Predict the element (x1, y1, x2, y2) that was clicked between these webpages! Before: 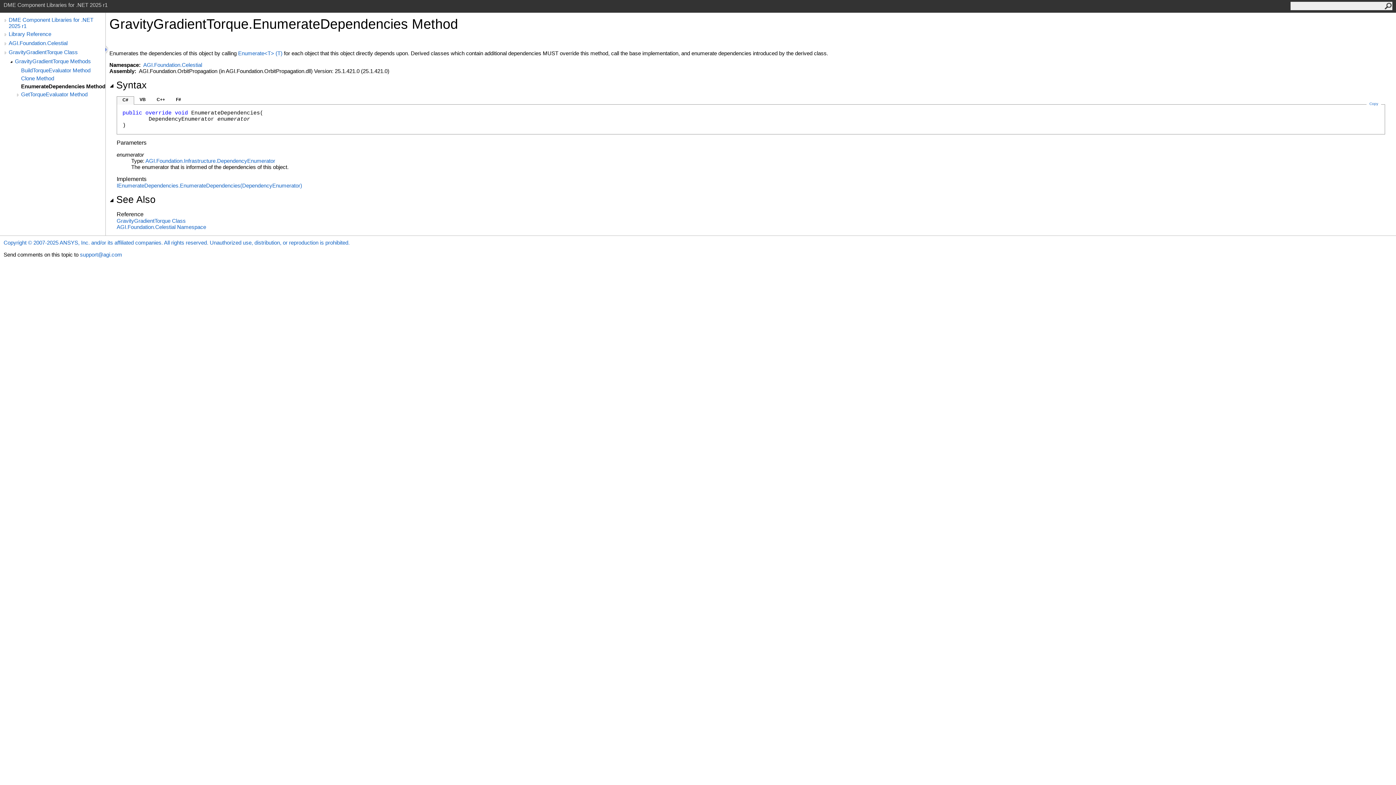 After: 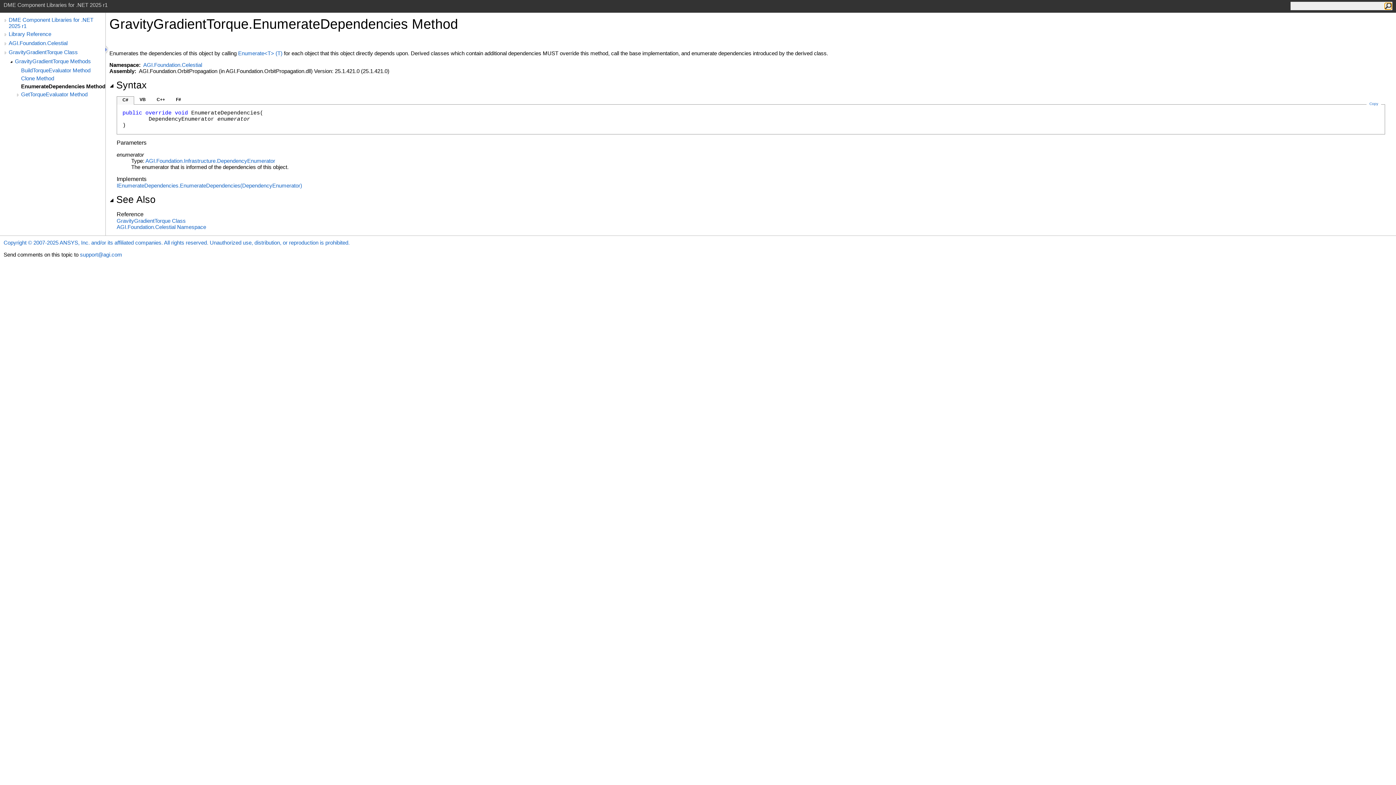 Action: bbox: (1385, 2, 1392, 9)